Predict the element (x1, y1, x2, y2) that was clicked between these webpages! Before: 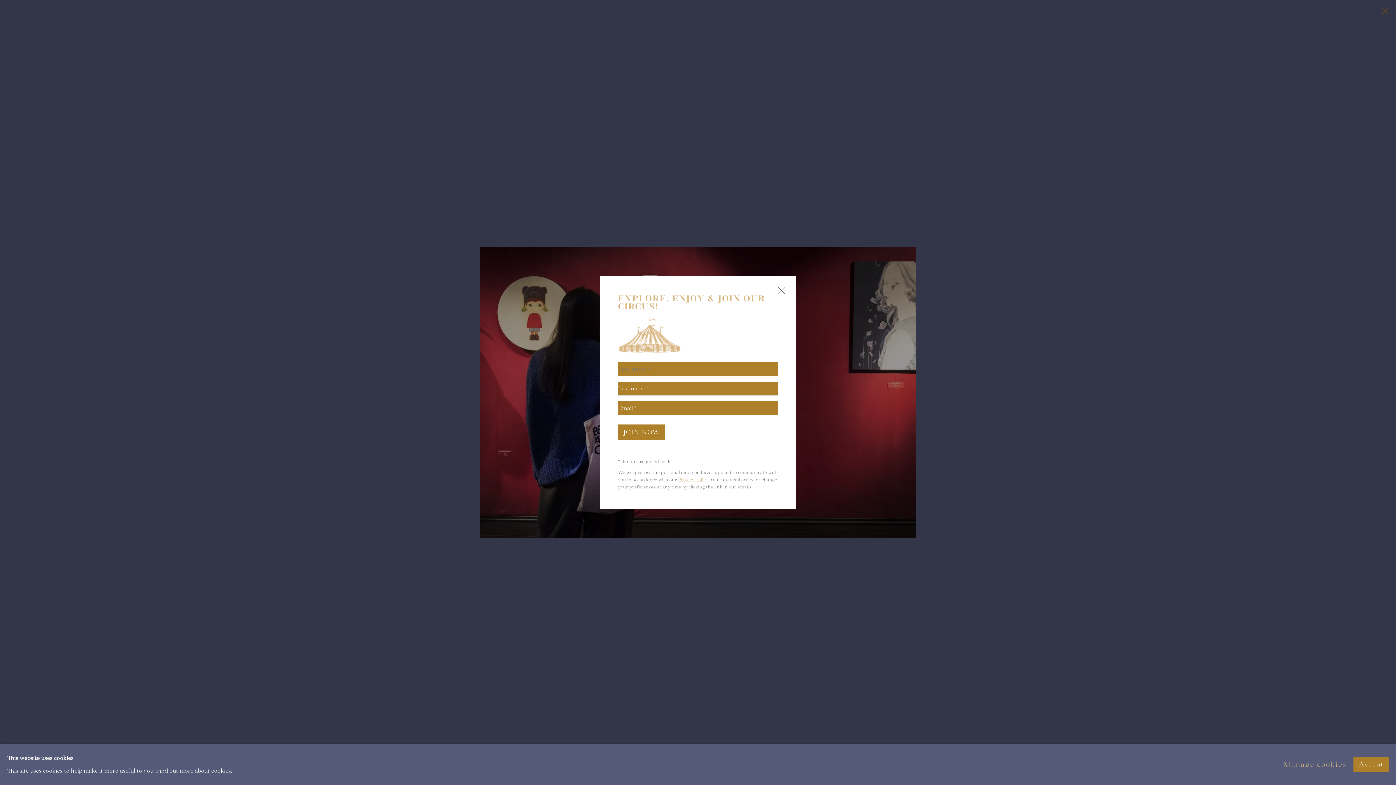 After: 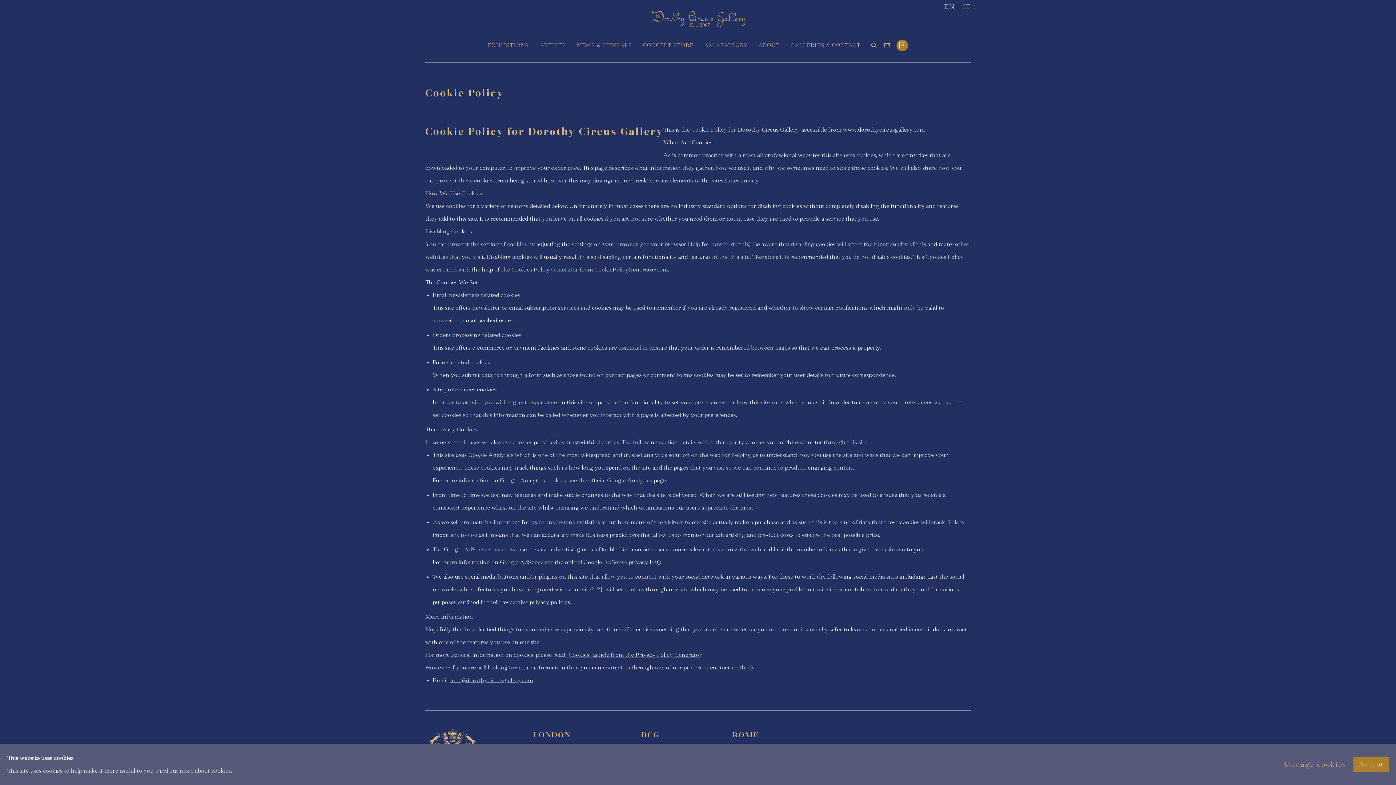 Action: bbox: (156, 768, 232, 773) label: Find out more about cookies.